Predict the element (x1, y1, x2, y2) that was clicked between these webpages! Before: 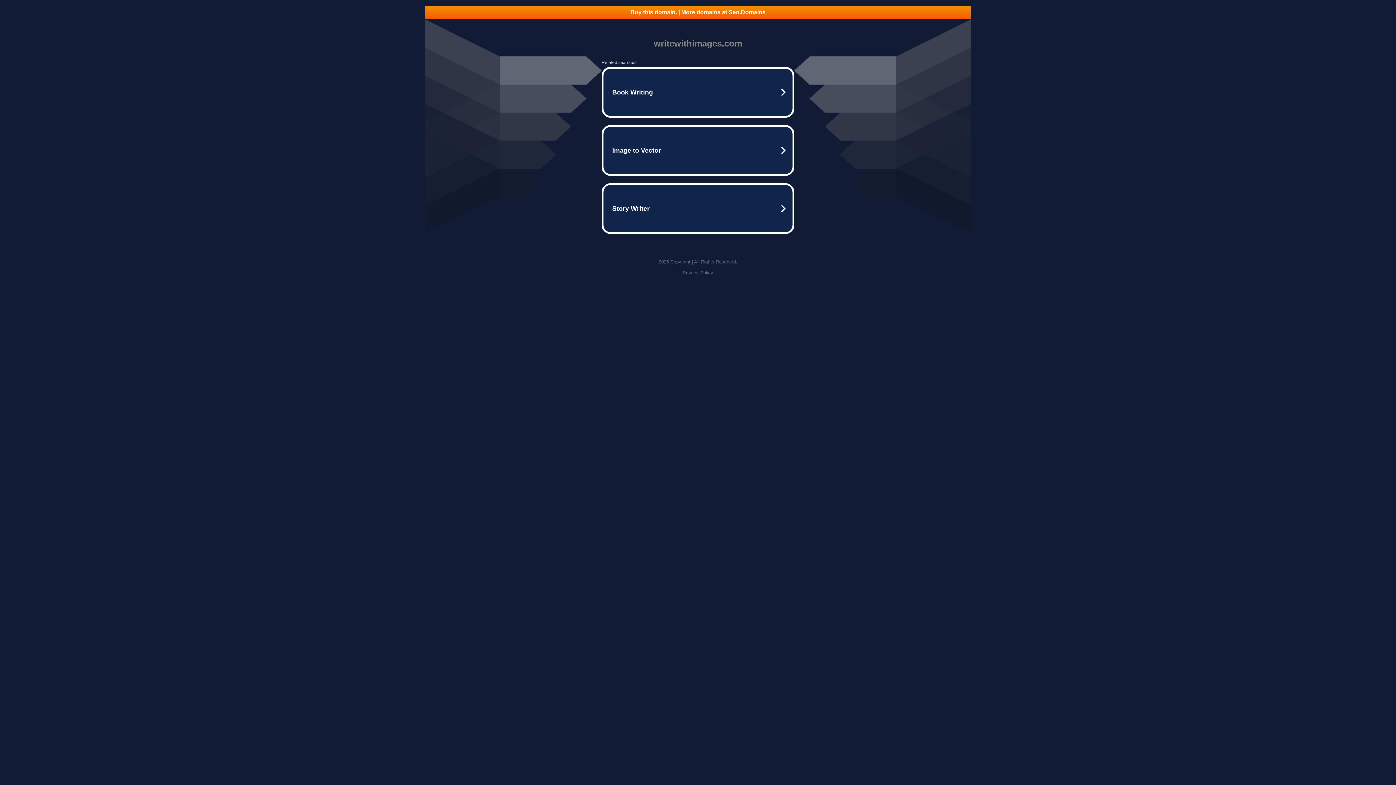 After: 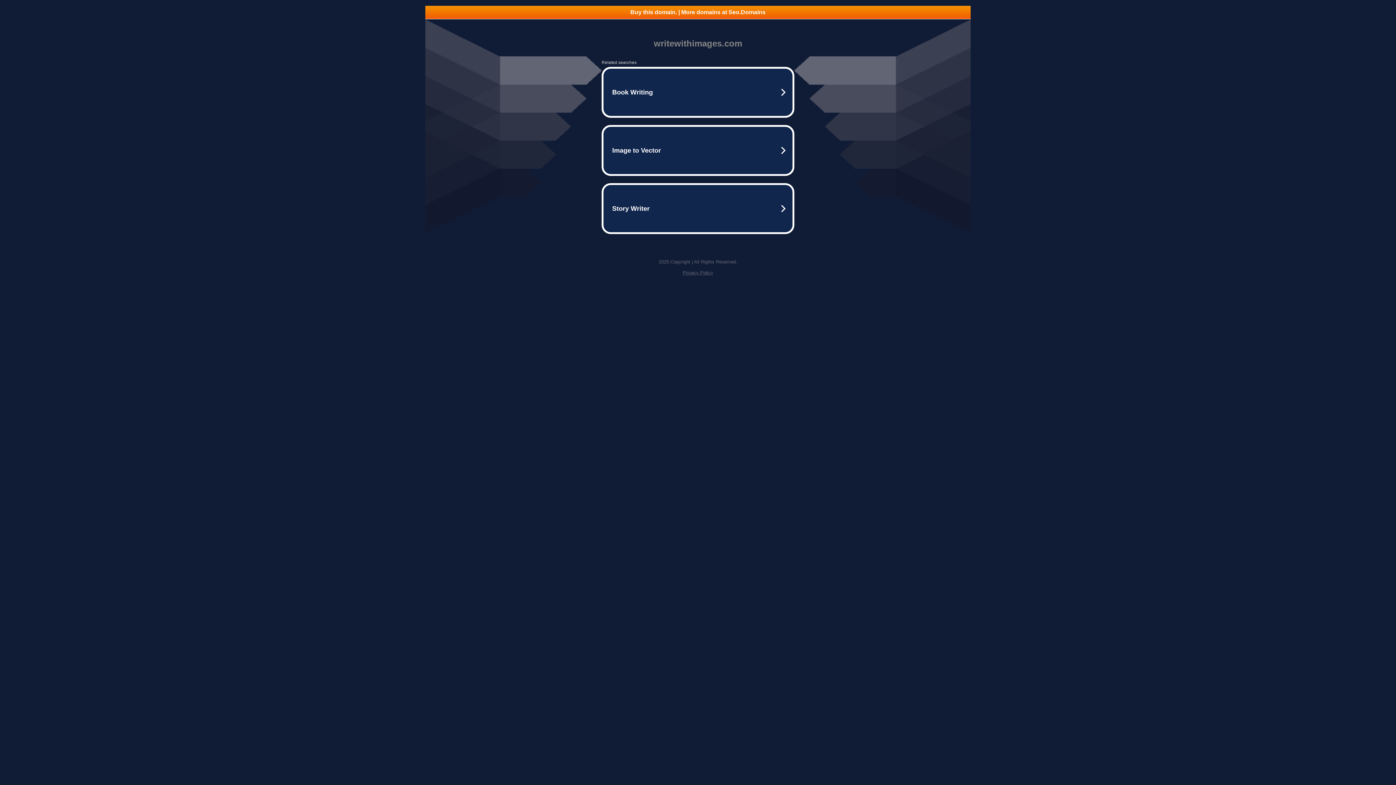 Action: bbox: (682, 270, 713, 275) label: Privacy Policy